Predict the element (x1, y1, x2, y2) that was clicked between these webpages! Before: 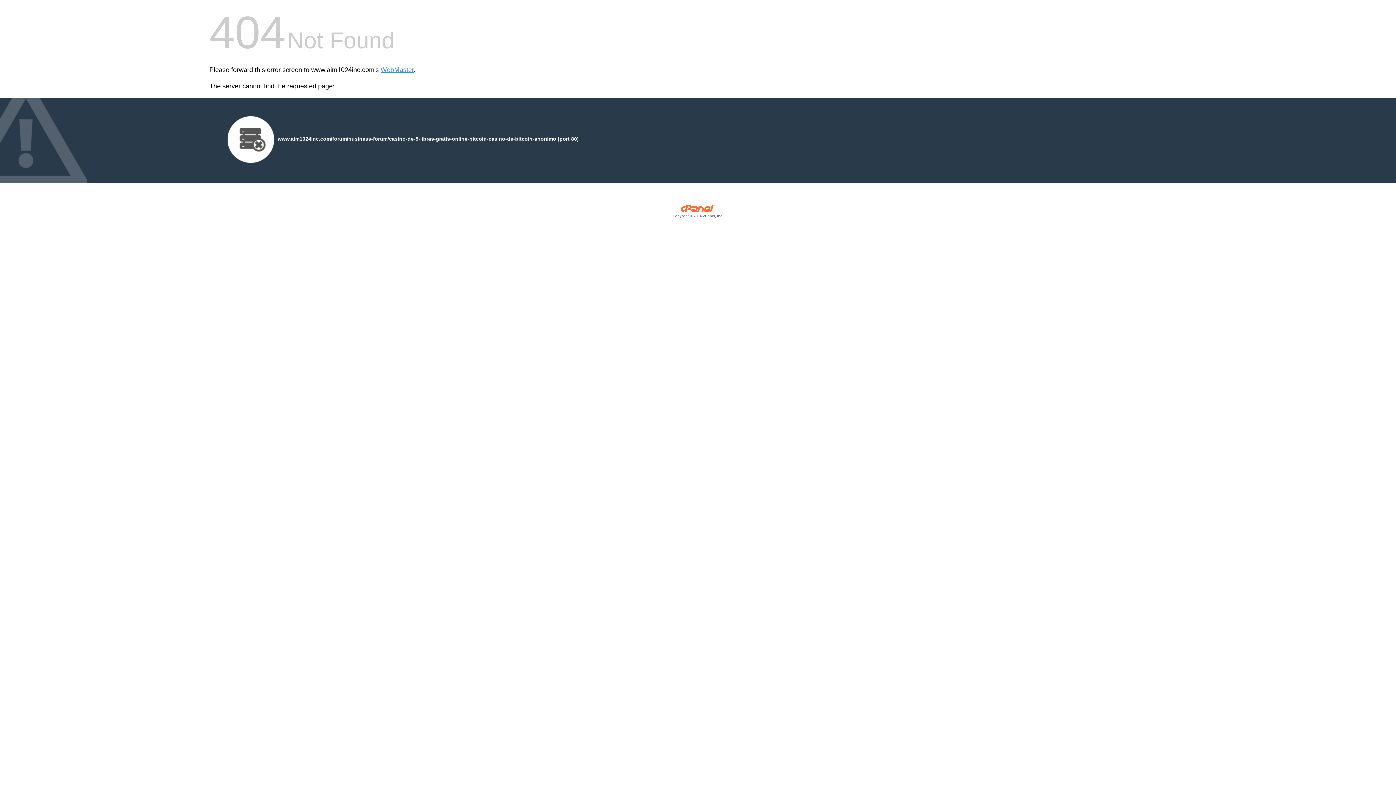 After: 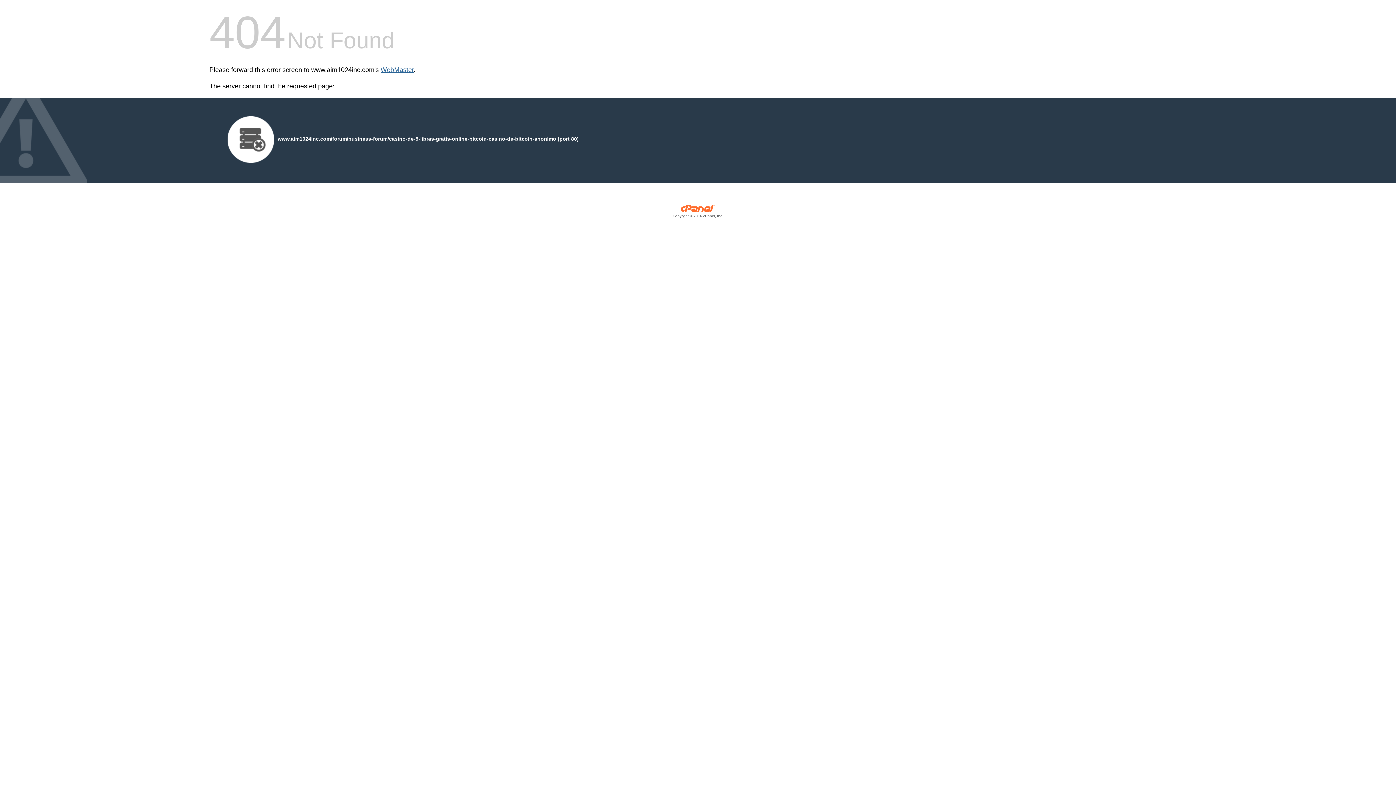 Action: bbox: (380, 66, 413, 73) label: WebMaster